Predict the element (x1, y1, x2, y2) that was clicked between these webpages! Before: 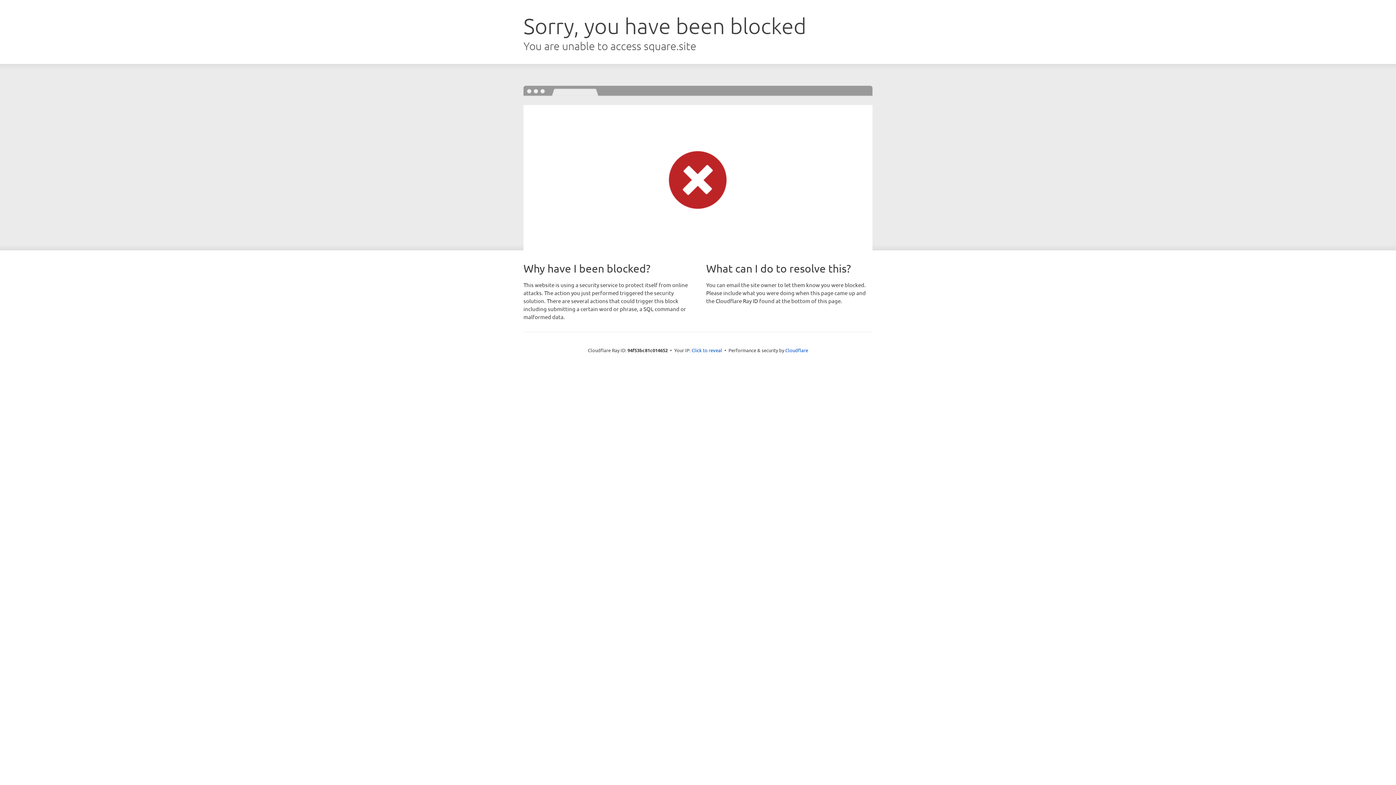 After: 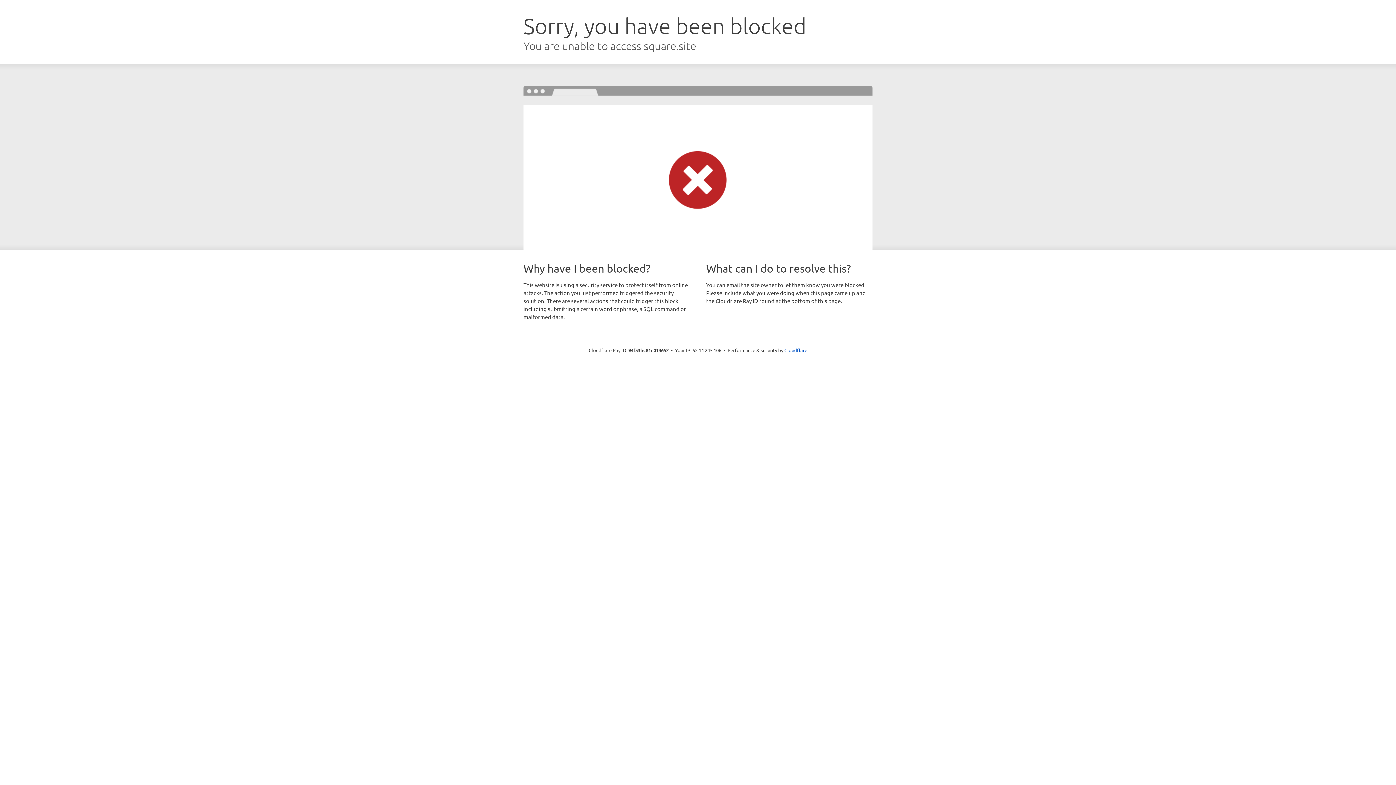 Action: label: Click to reveal bbox: (691, 346, 722, 353)